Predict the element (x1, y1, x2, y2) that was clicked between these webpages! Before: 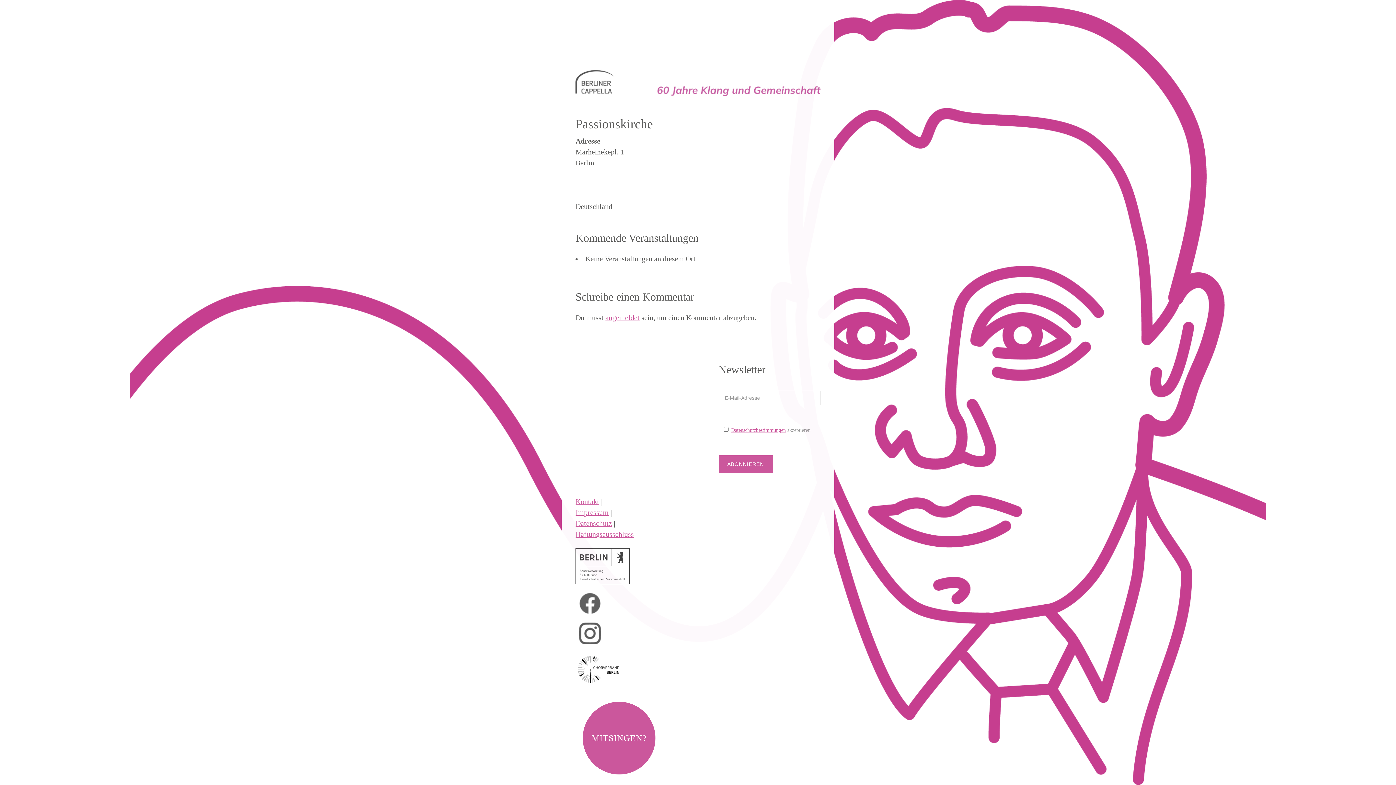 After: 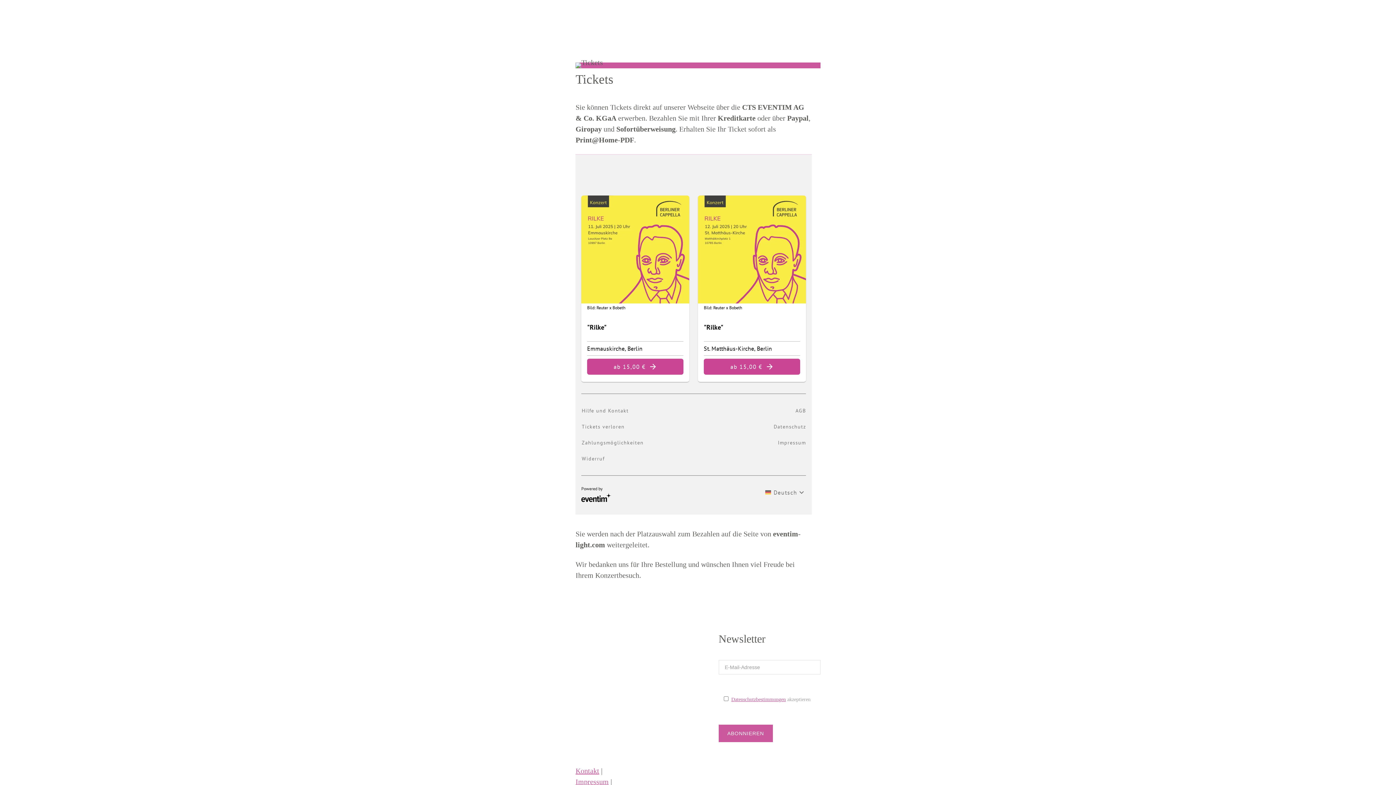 Action: bbox: (688, 0, 721, 31) label: Tickets